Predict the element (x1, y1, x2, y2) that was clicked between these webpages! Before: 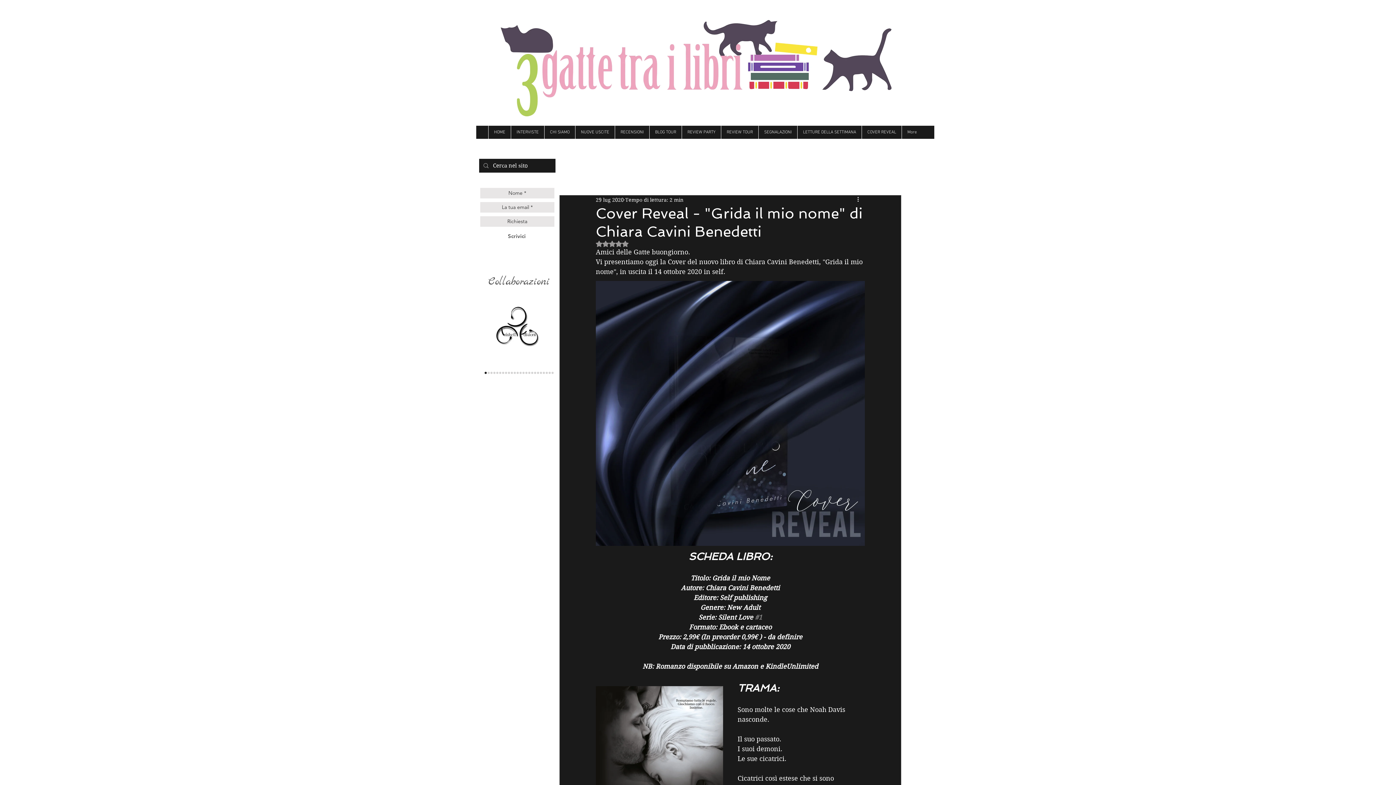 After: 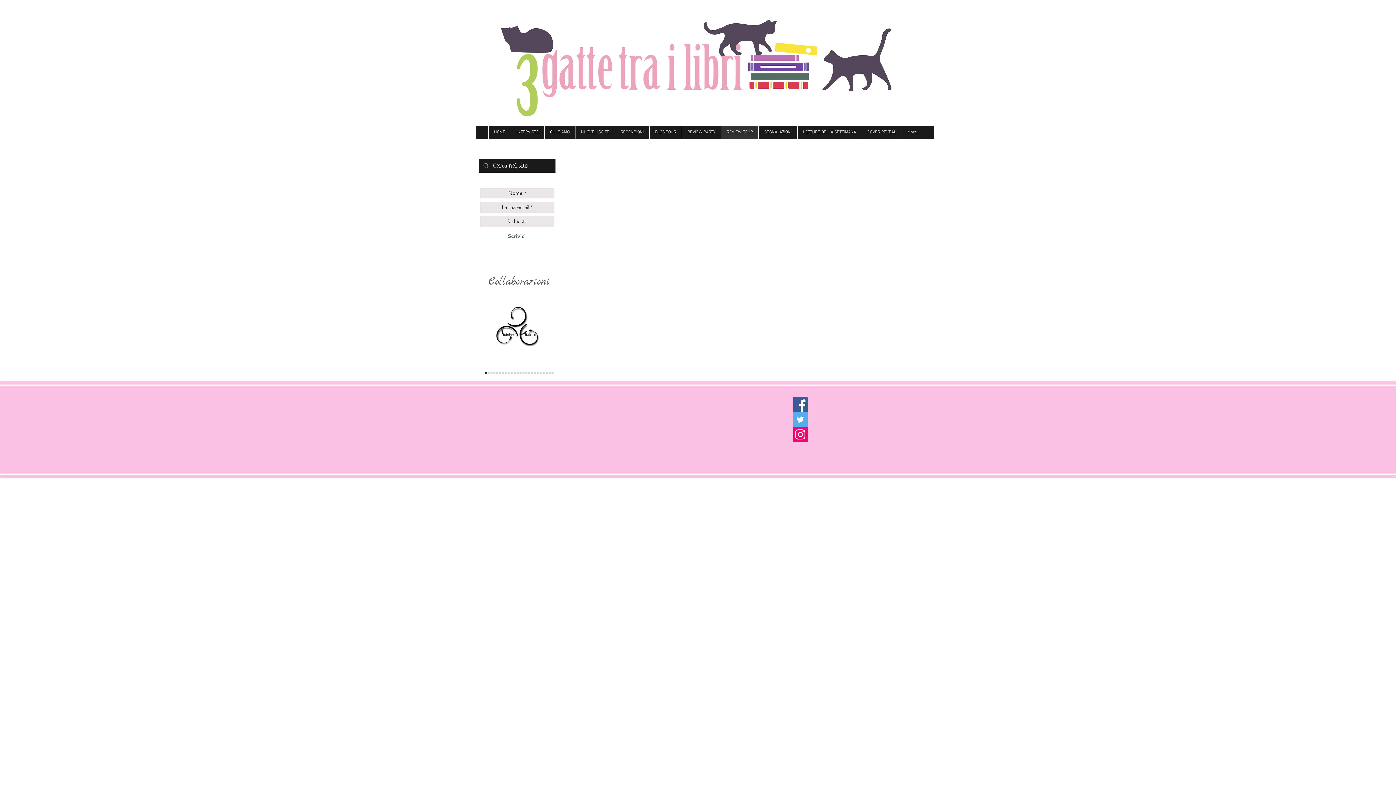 Action: label: REVIEW TOUR bbox: (721, 125, 758, 138)